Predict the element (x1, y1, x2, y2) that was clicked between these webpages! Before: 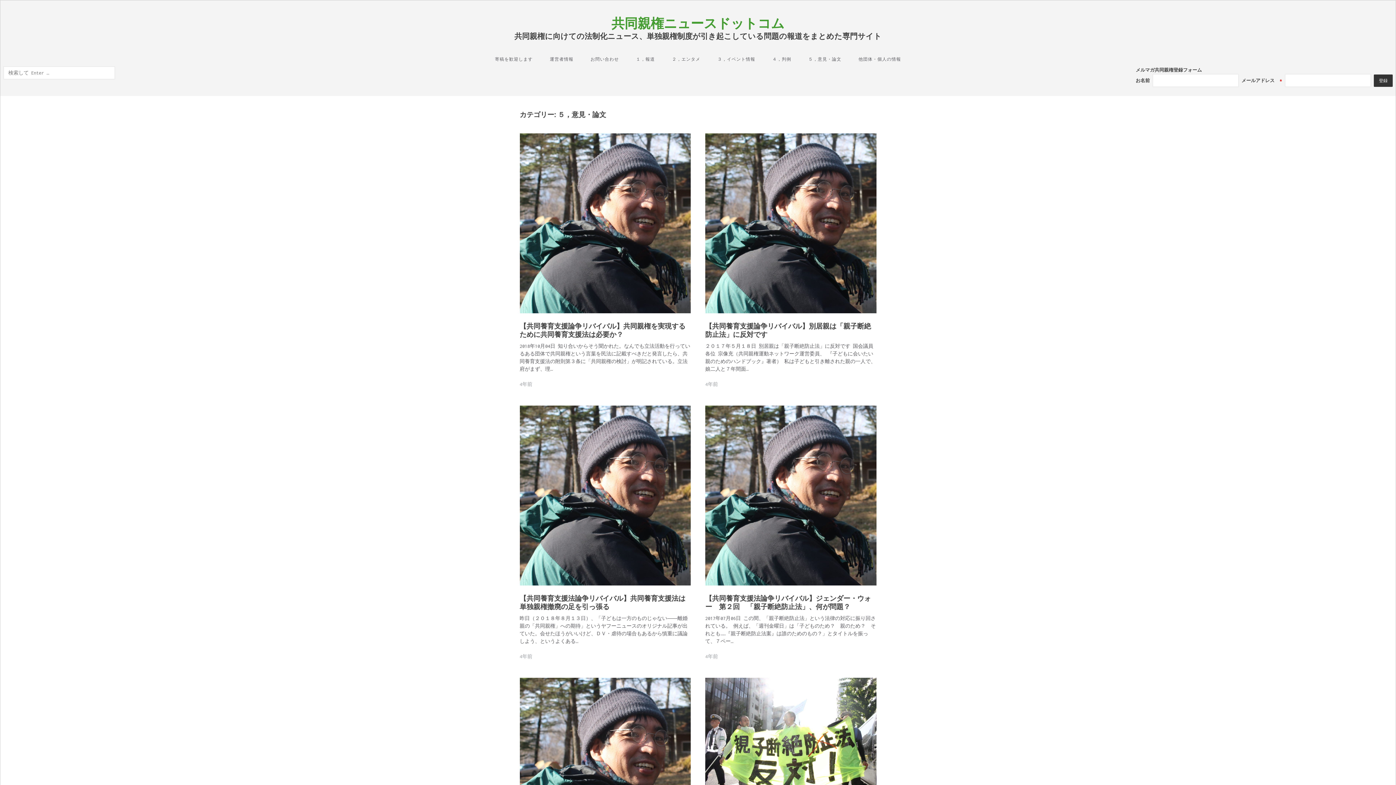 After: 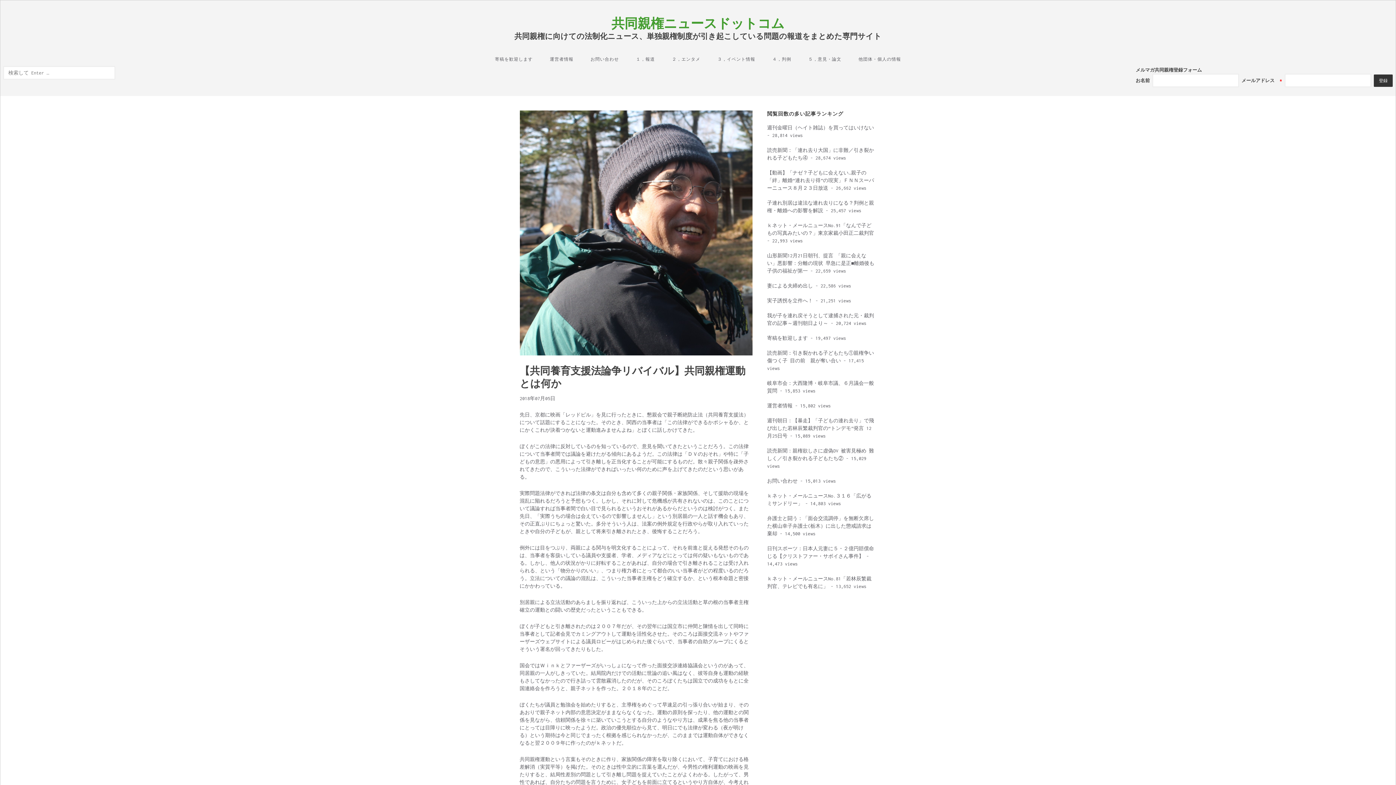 Action: bbox: (519, 765, 690, 770)